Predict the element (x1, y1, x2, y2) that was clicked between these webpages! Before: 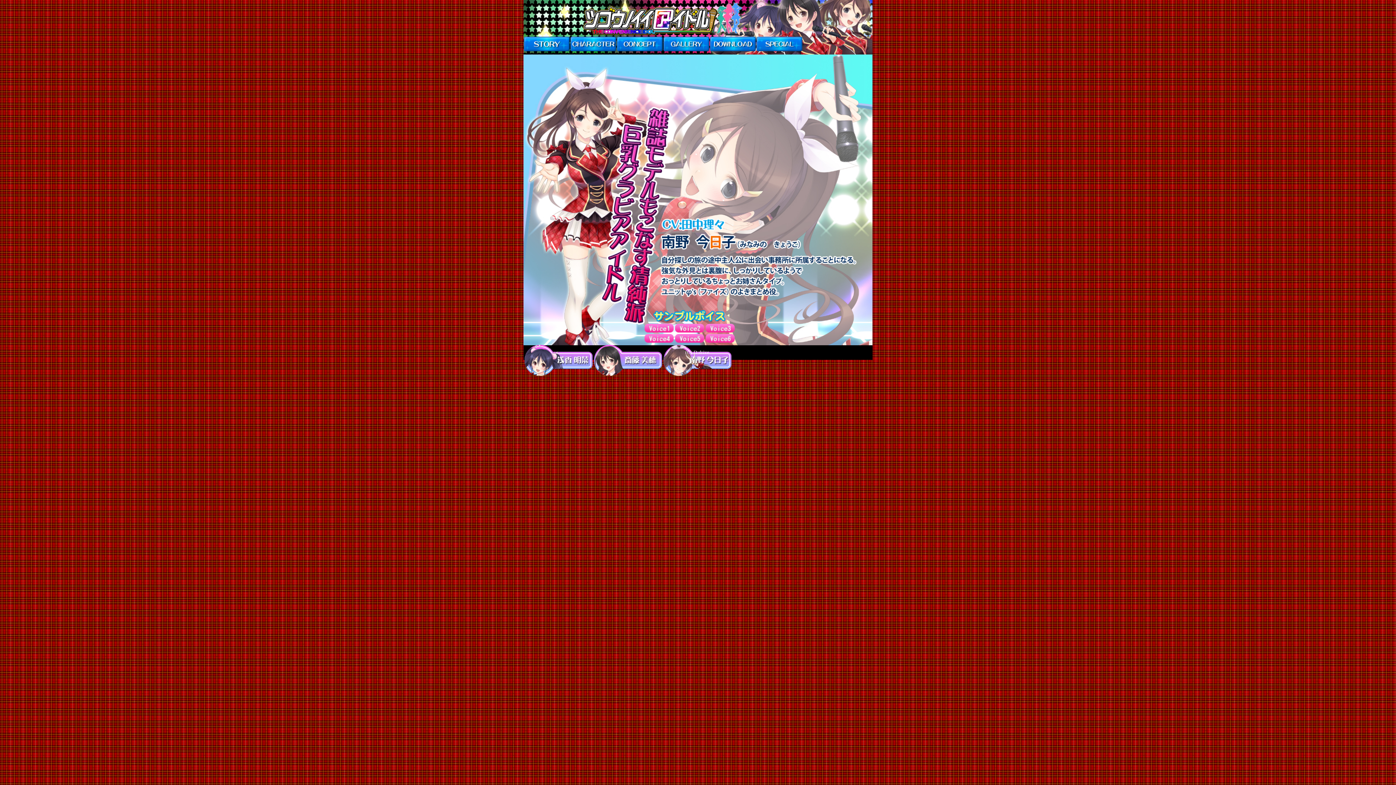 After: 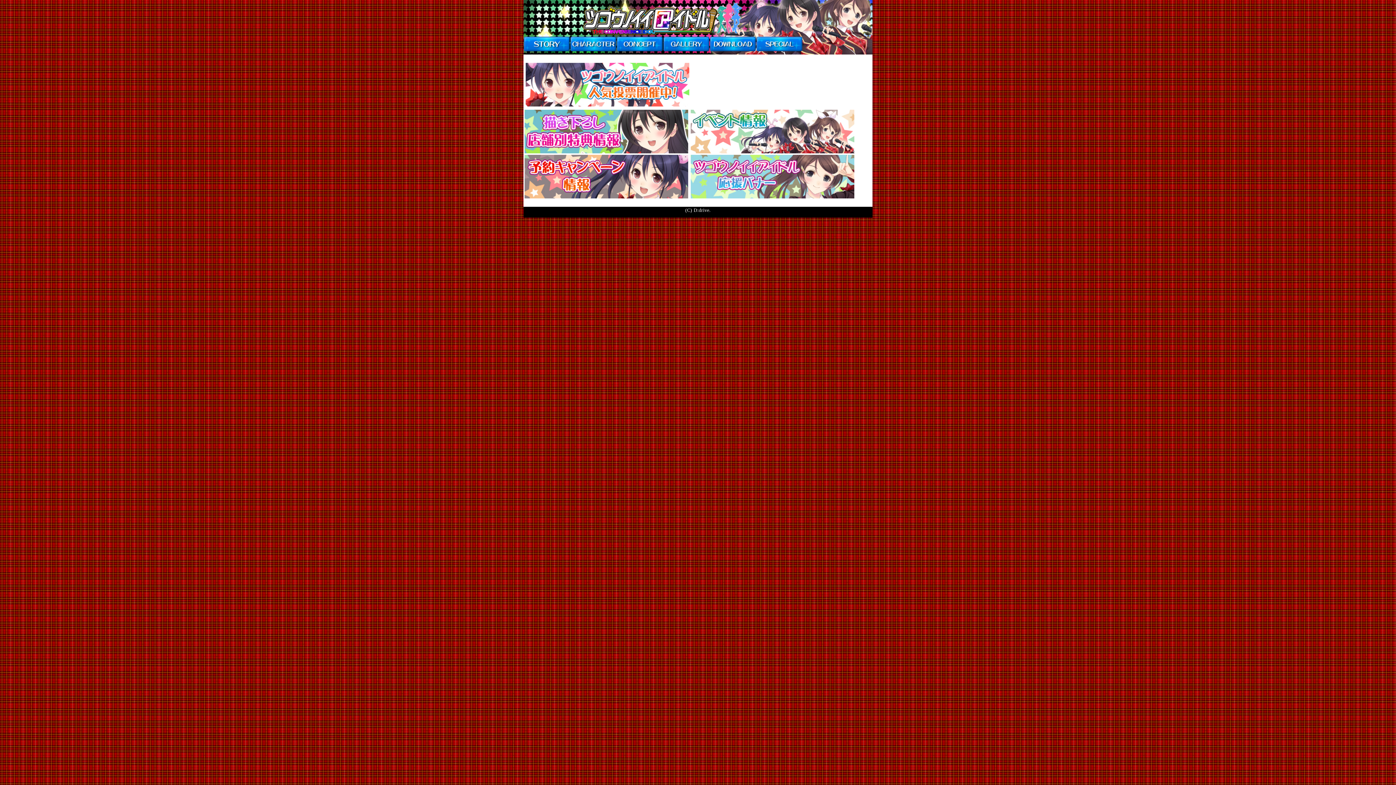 Action: bbox: (756, 46, 802, 52)